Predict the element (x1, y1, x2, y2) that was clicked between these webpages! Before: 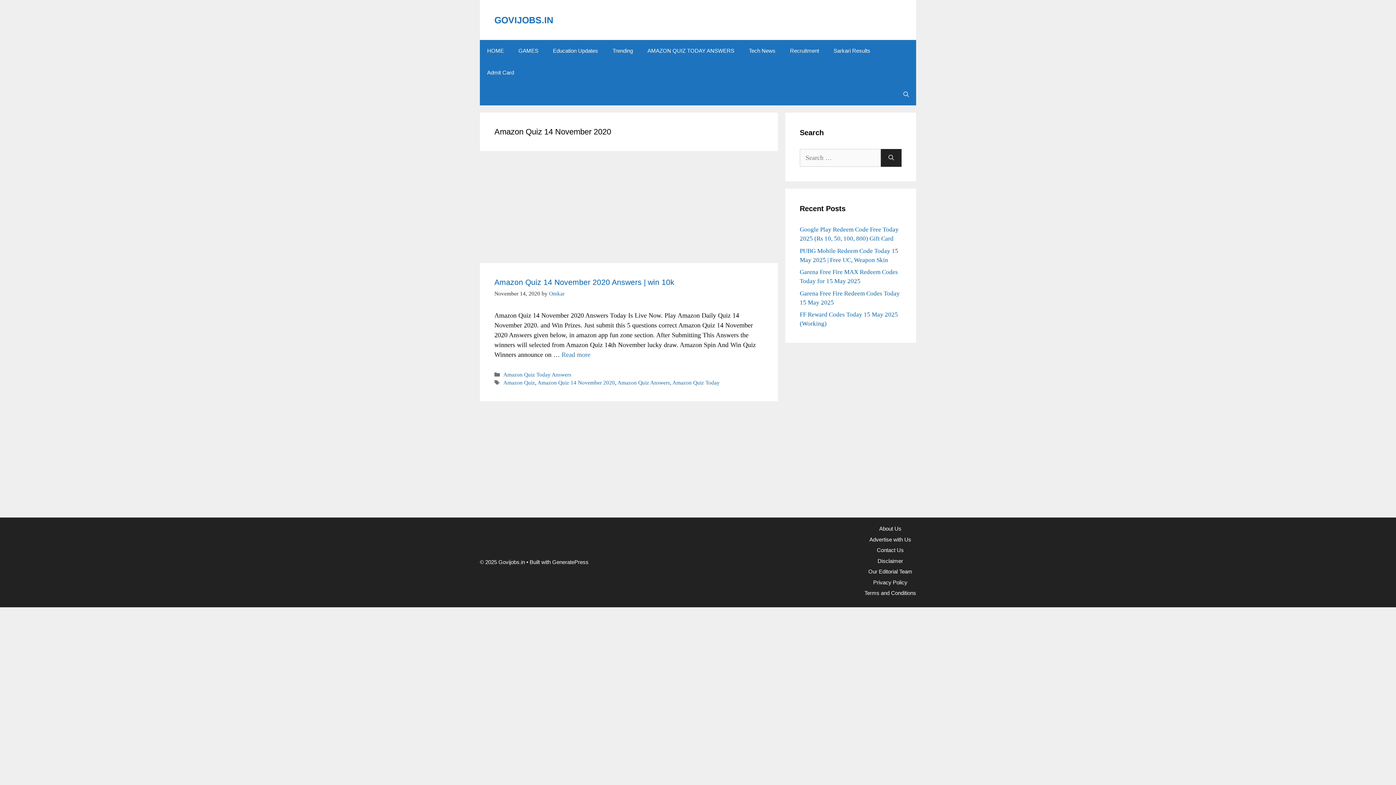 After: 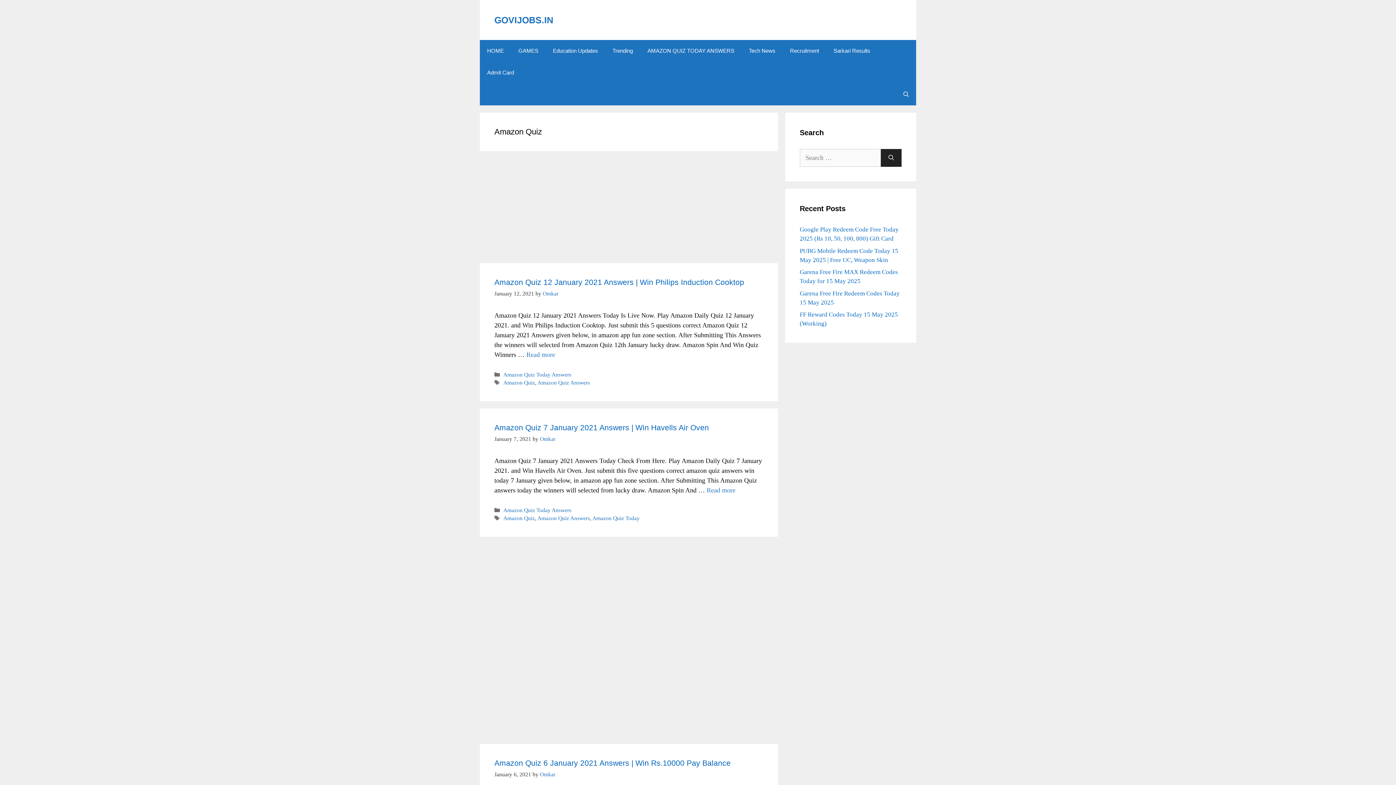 Action: label: Amazon Quiz bbox: (503, 379, 535, 385)